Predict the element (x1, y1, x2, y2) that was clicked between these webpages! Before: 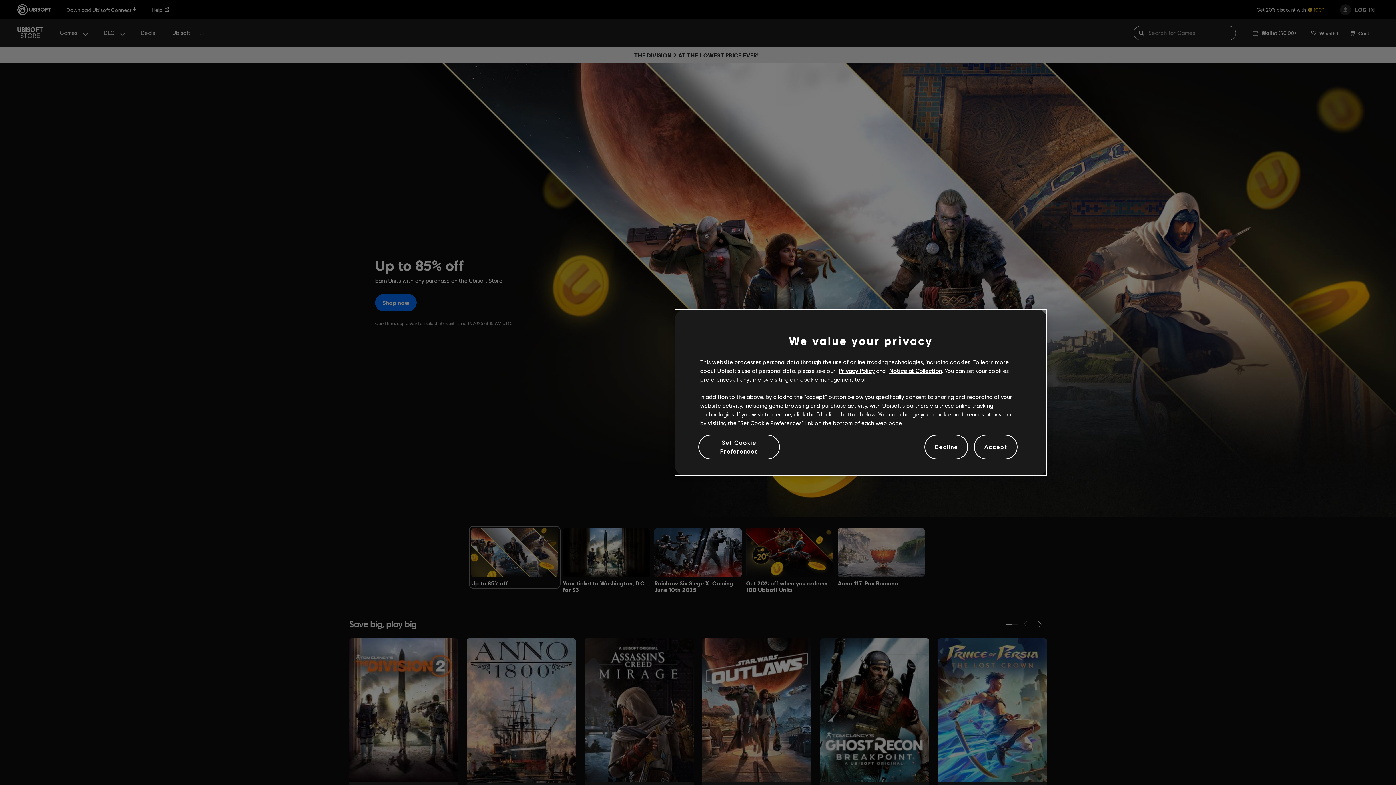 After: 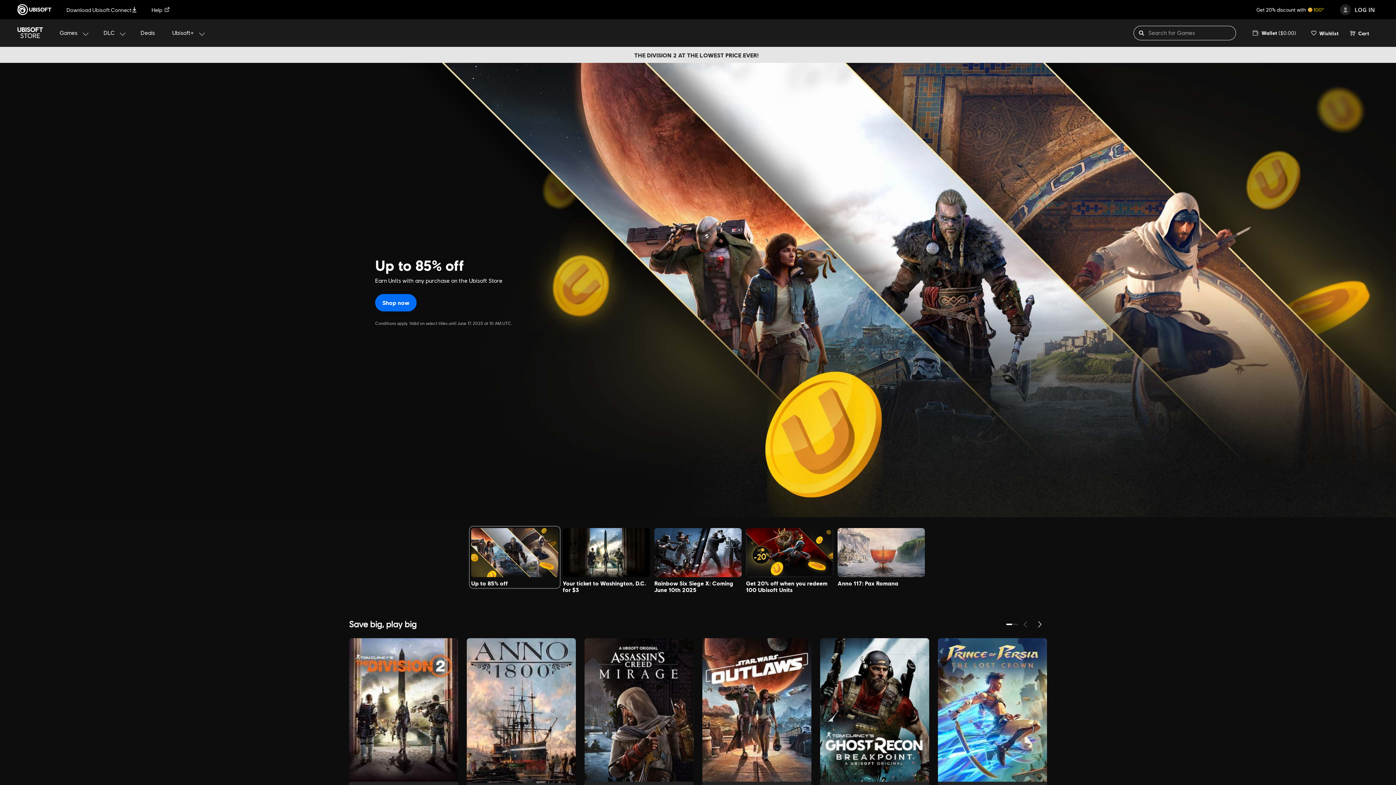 Action: label: Accept bbox: (974, 434, 1017, 459)